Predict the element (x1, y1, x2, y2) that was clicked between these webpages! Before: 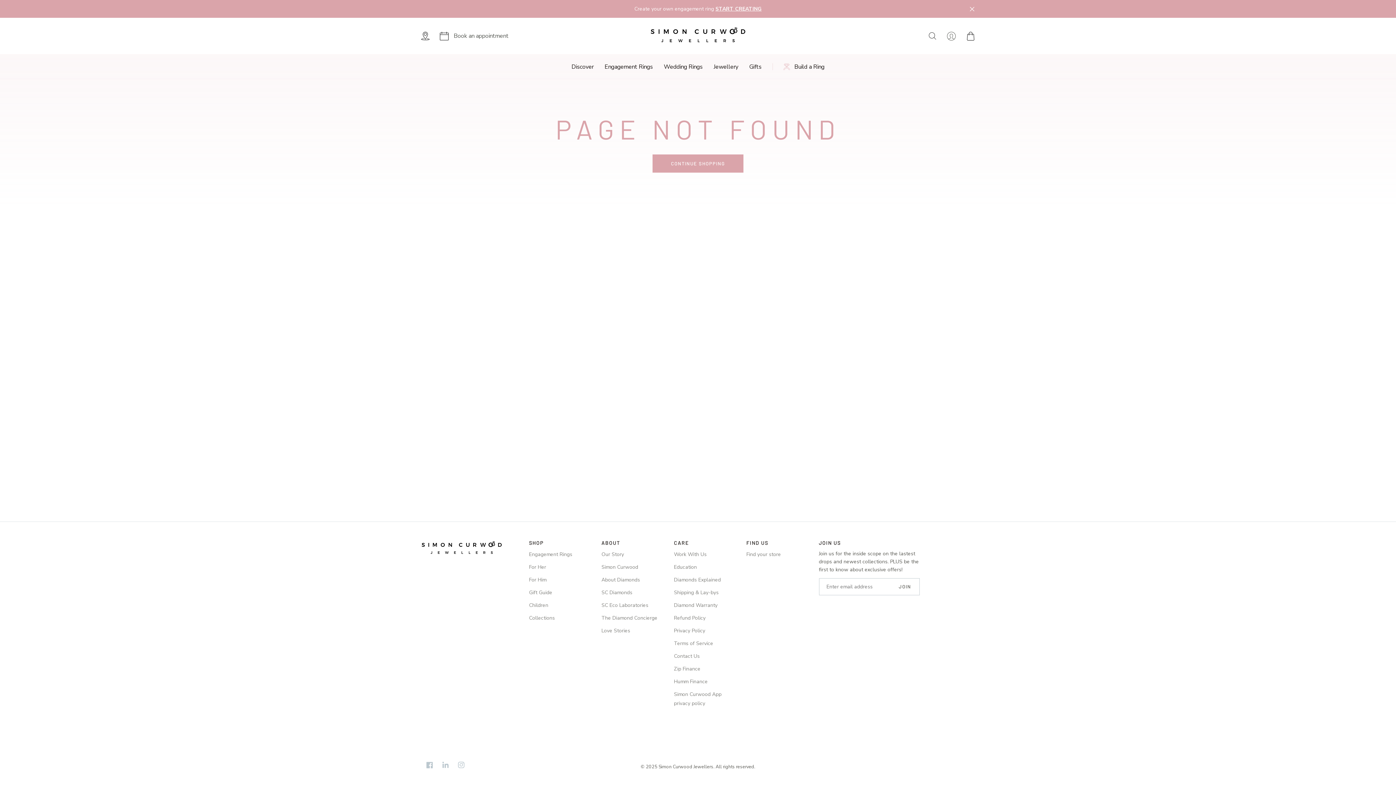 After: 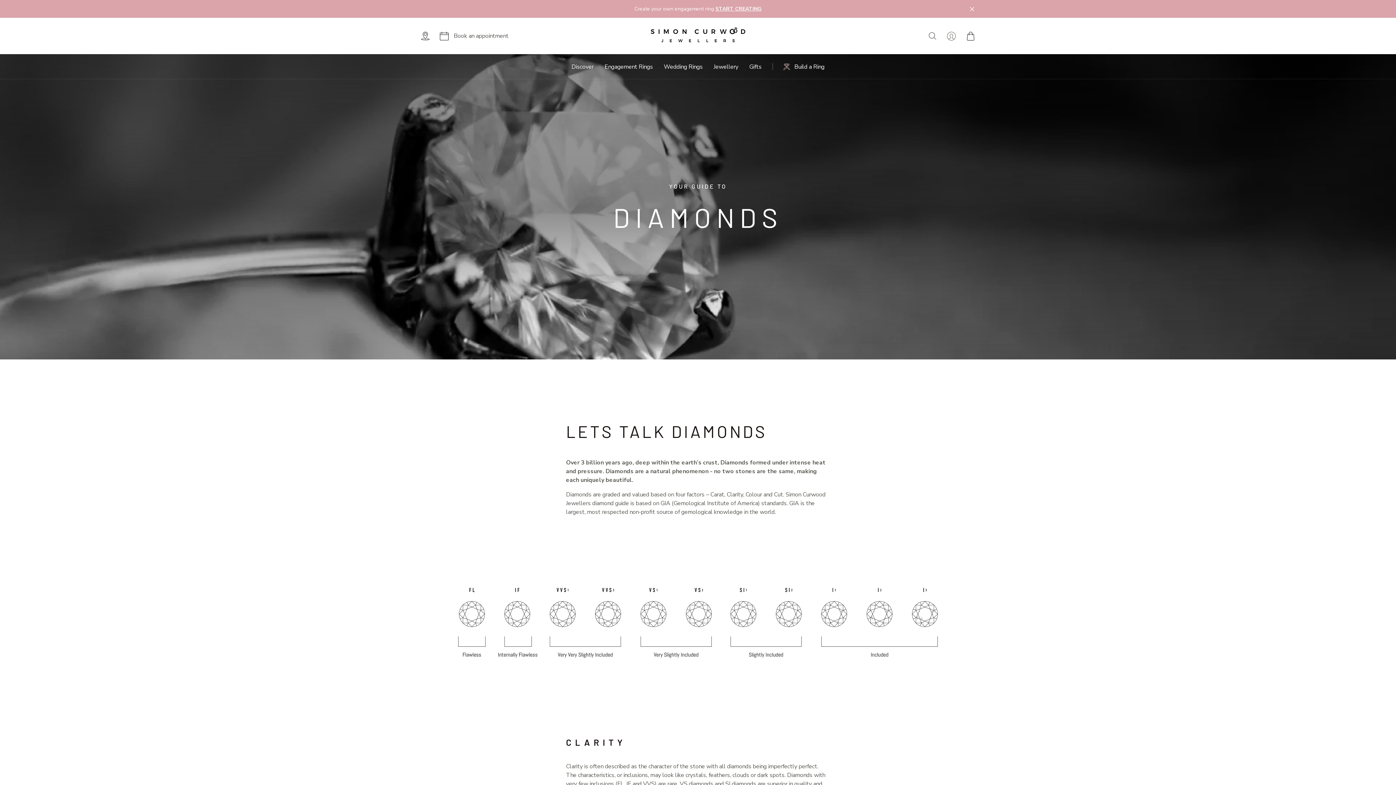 Action: label: SC Diamonds bbox: (601, 586, 632, 599)